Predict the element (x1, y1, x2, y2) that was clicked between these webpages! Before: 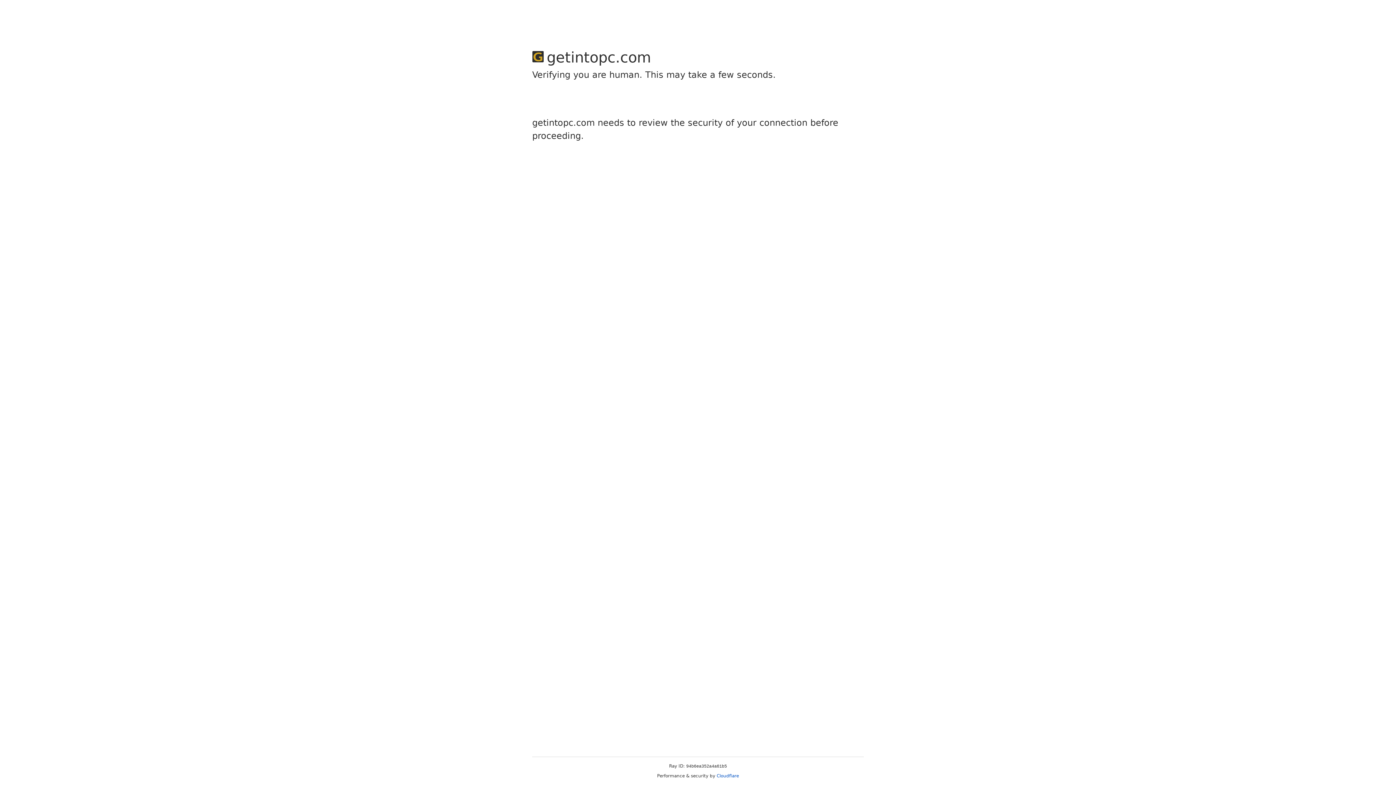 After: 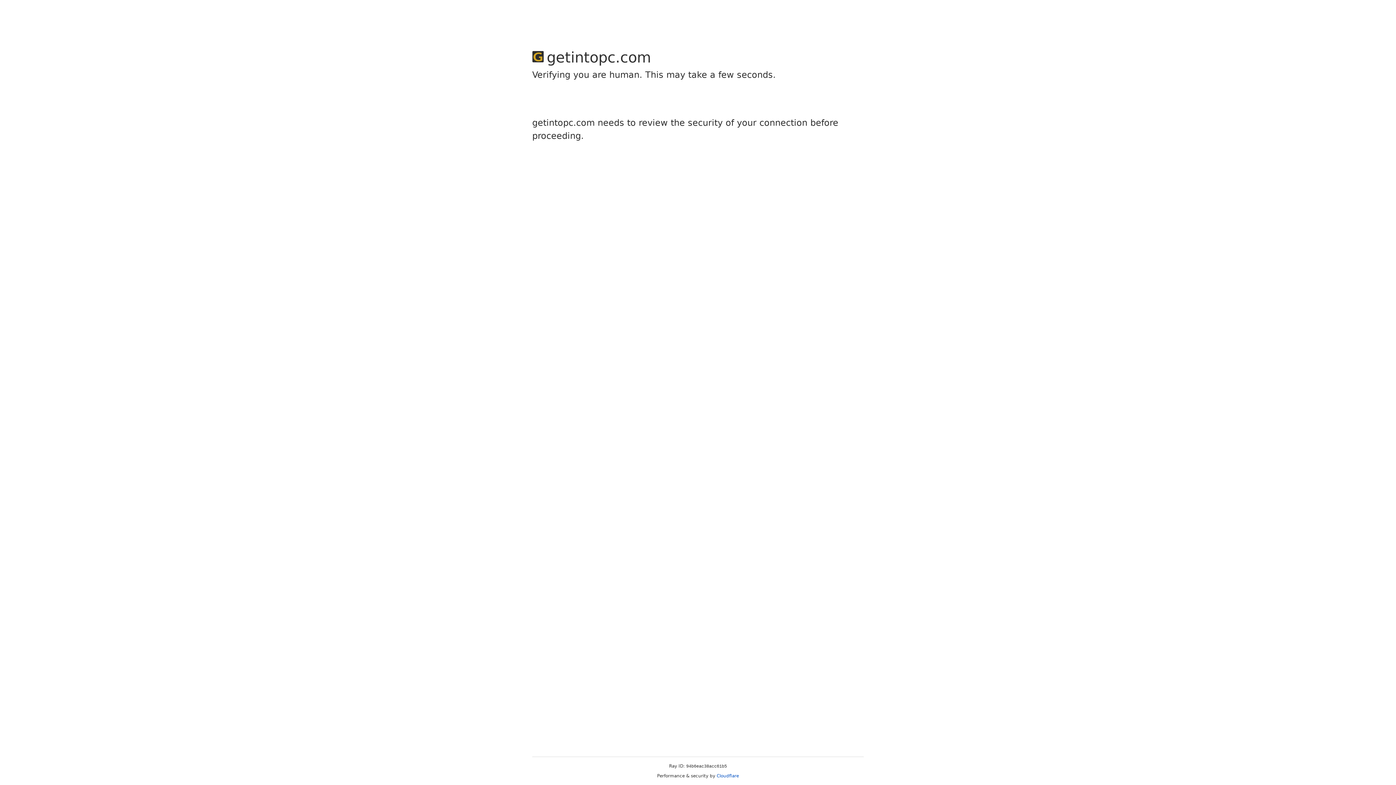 Action: bbox: (716, 773, 739, 778) label: Cloudflare